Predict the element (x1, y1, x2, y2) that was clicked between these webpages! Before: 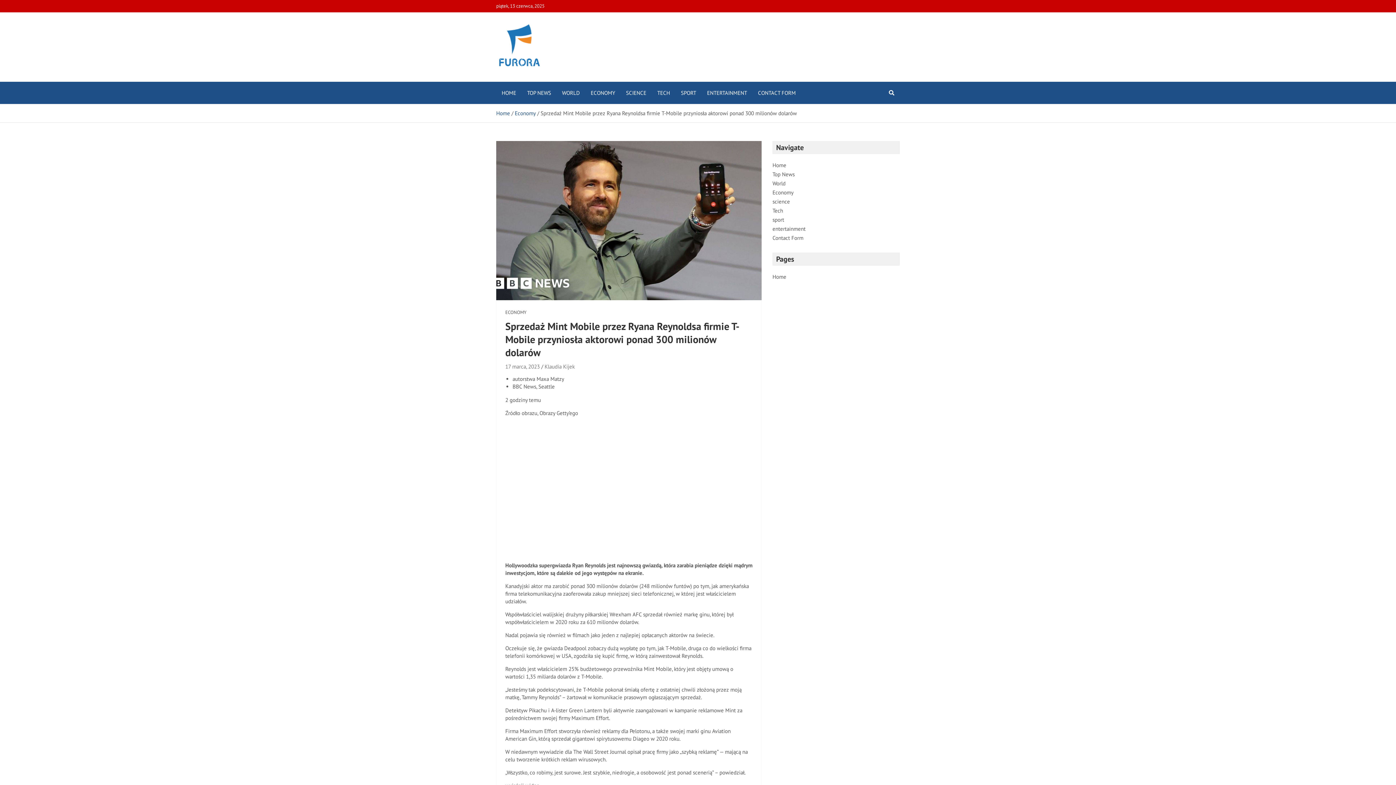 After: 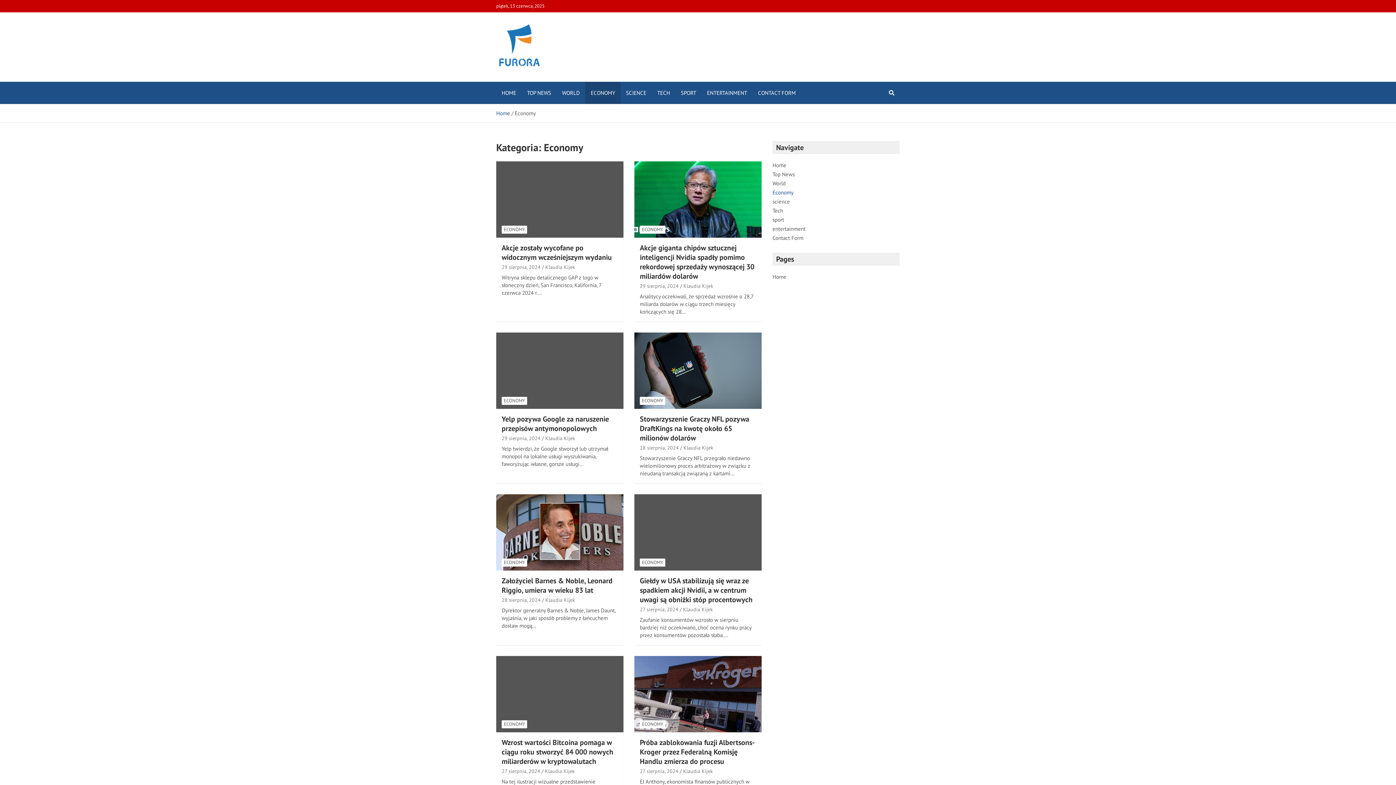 Action: bbox: (585, 81, 620, 104) label: ECONOMY